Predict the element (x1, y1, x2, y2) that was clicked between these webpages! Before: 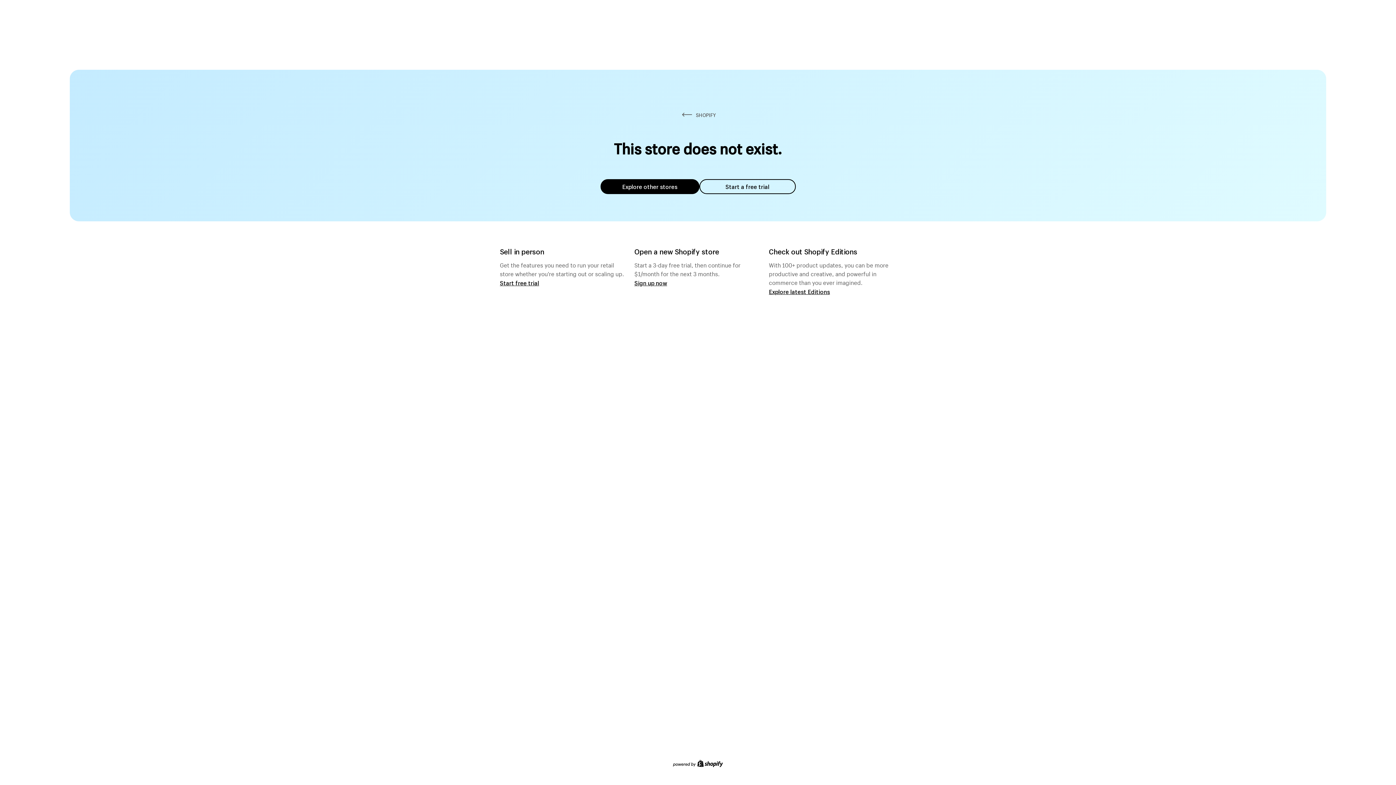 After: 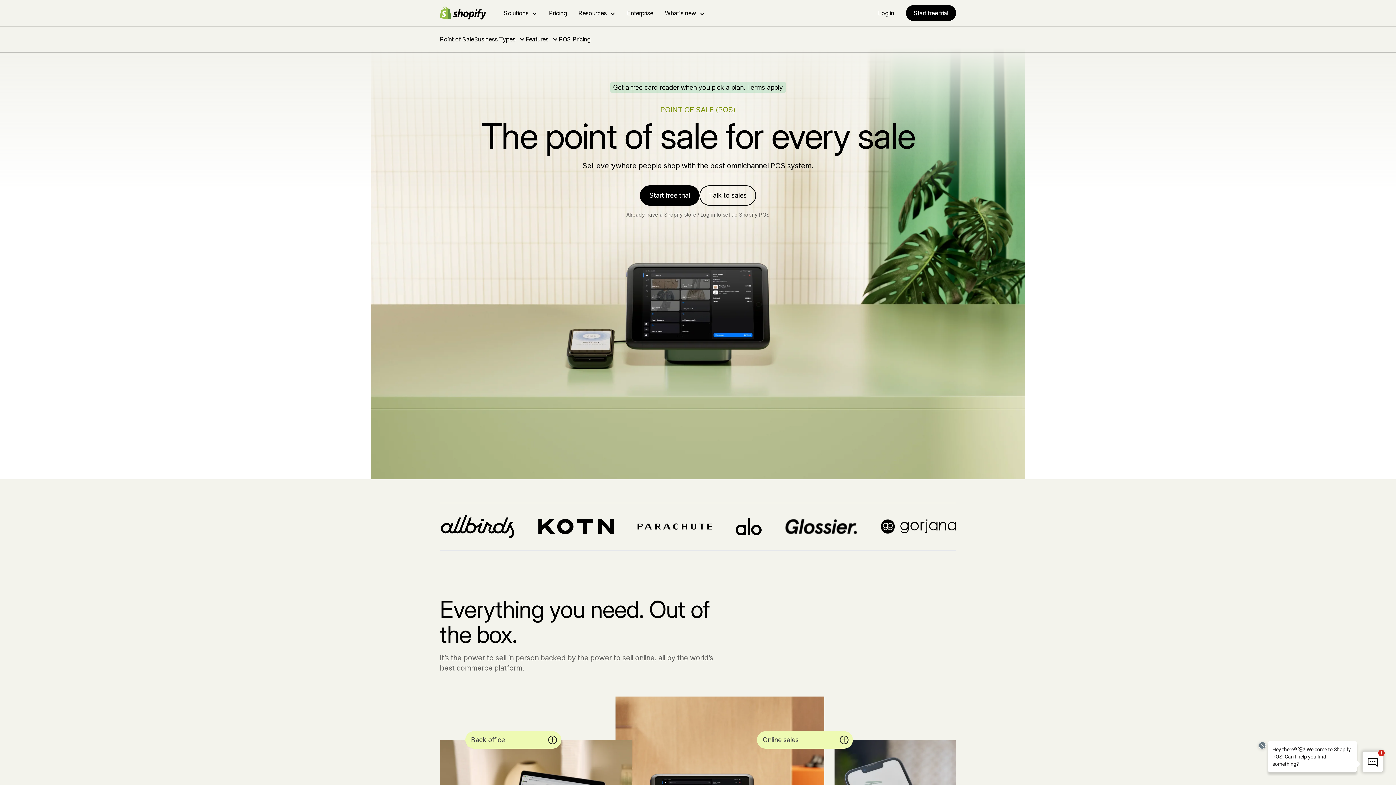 Action: label: Start free trial bbox: (500, 279, 539, 286)